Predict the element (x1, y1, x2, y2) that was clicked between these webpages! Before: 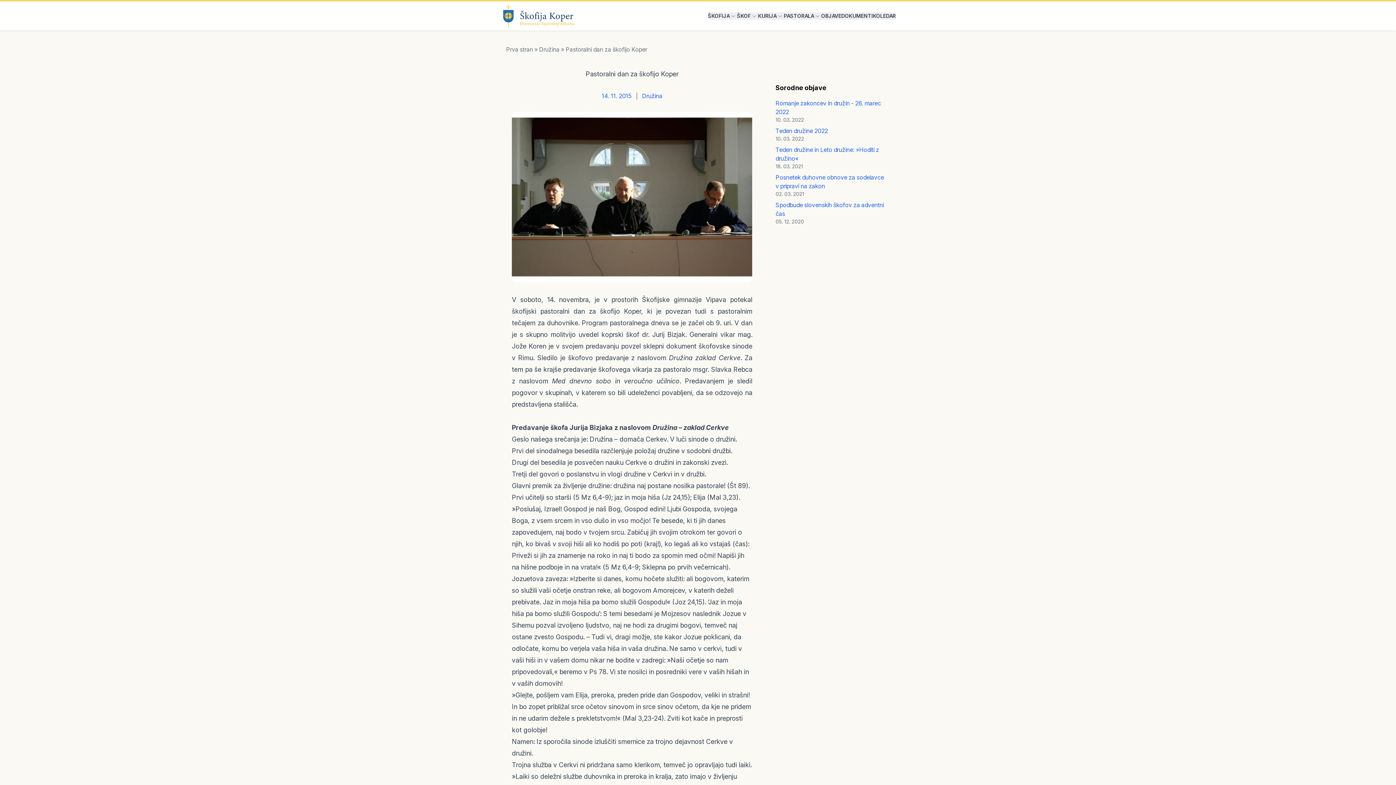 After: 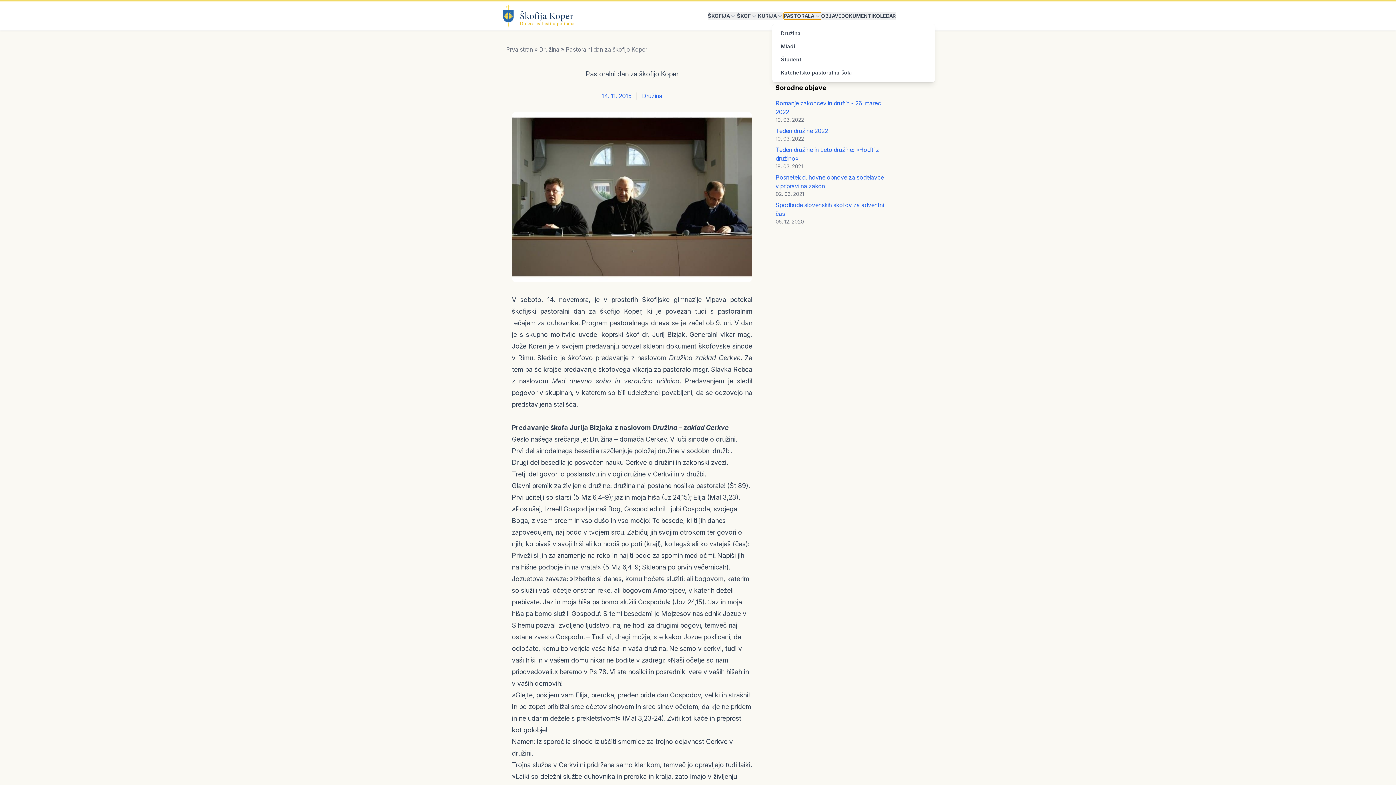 Action: bbox: (784, 12, 821, 19) label: PASTORALA